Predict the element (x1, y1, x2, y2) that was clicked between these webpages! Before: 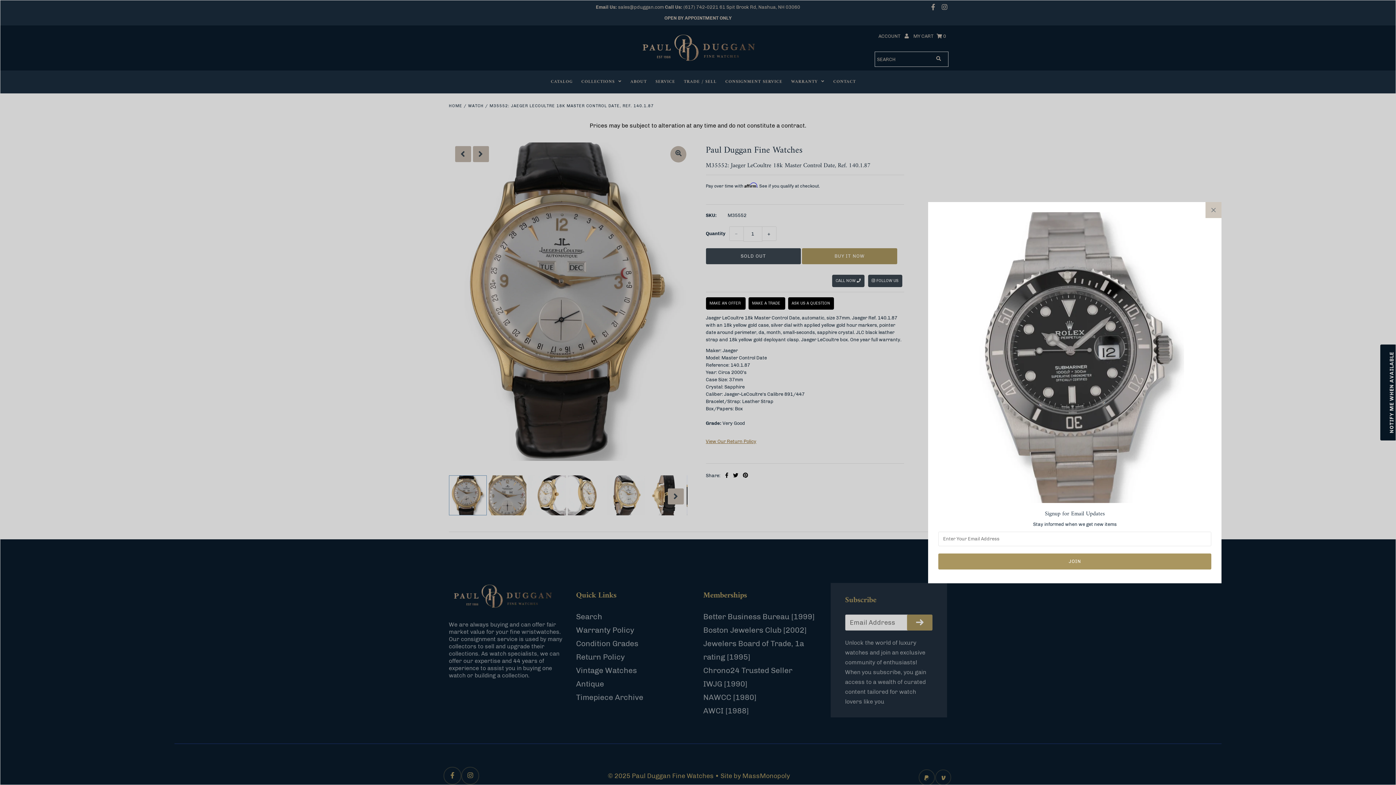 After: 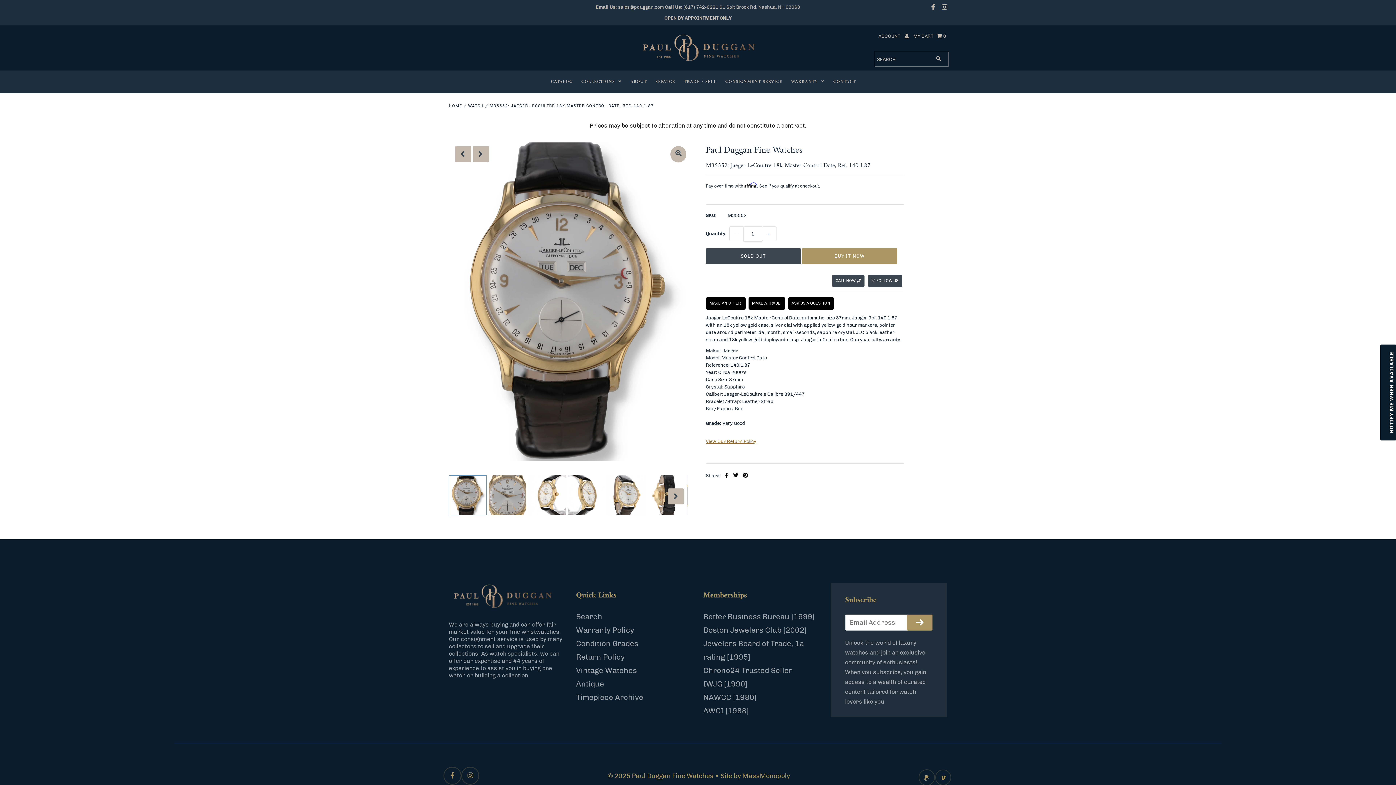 Action: bbox: (1205, 202, 1221, 218)